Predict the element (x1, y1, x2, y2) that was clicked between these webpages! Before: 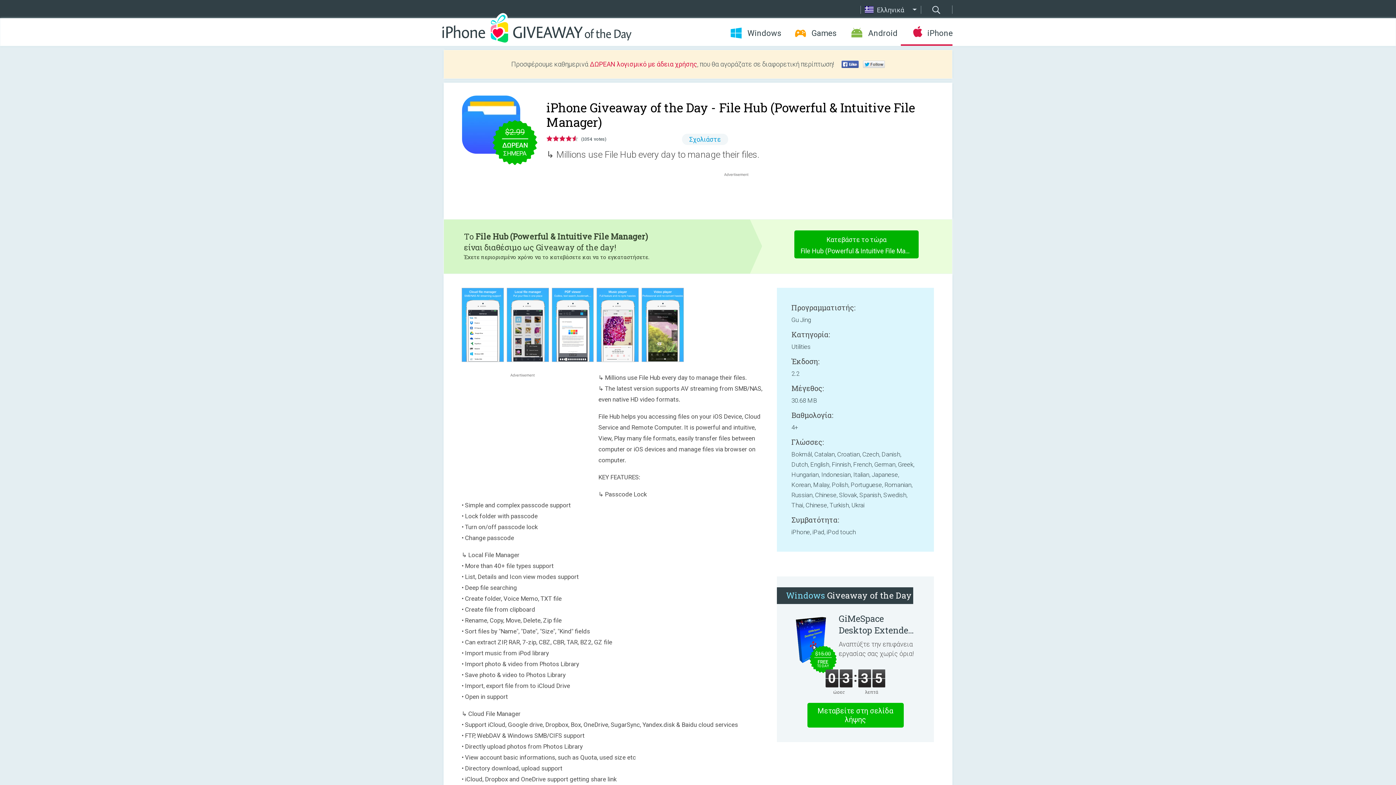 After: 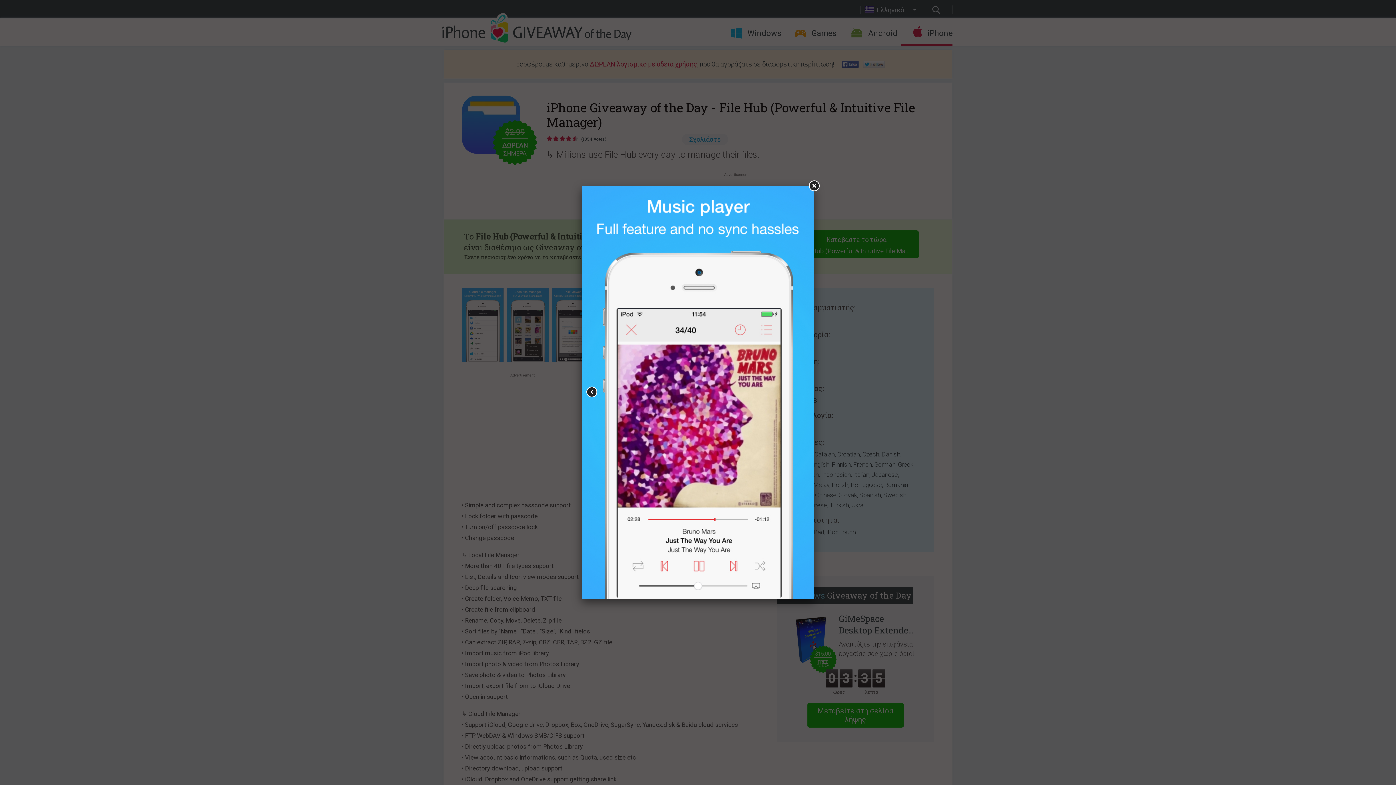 Action: bbox: (596, 357, 640, 363)